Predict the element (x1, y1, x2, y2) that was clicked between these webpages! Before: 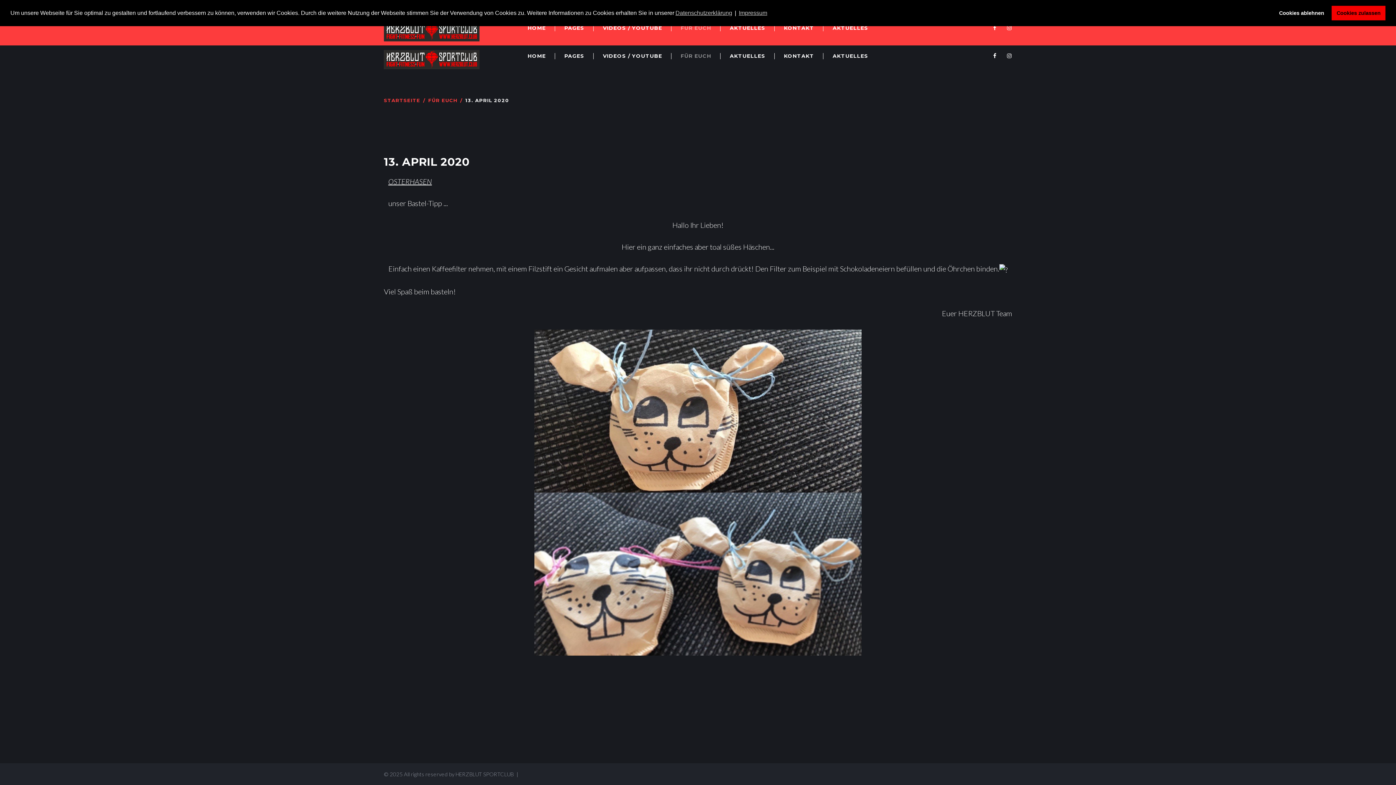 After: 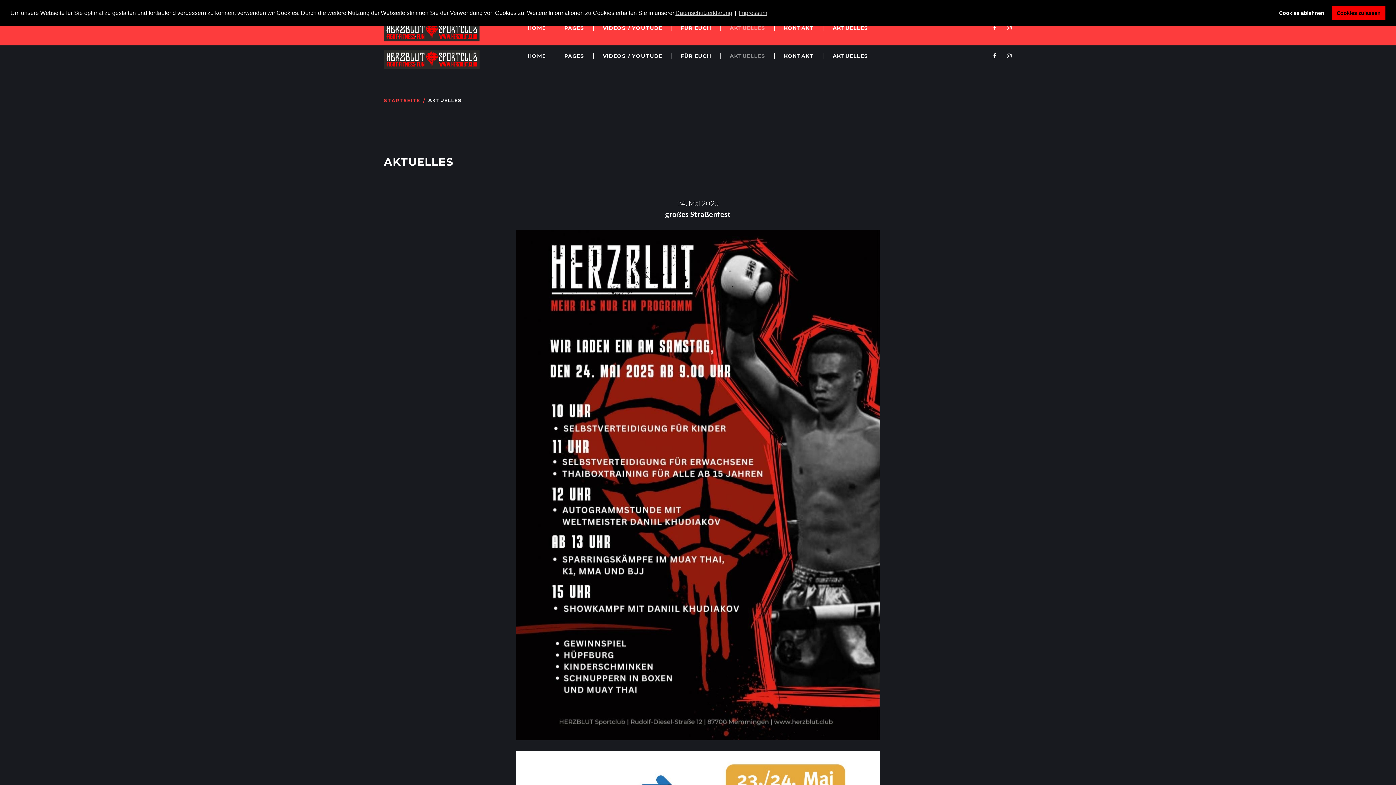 Action: bbox: (729, 52, 765, 59) label: AKTUELLES